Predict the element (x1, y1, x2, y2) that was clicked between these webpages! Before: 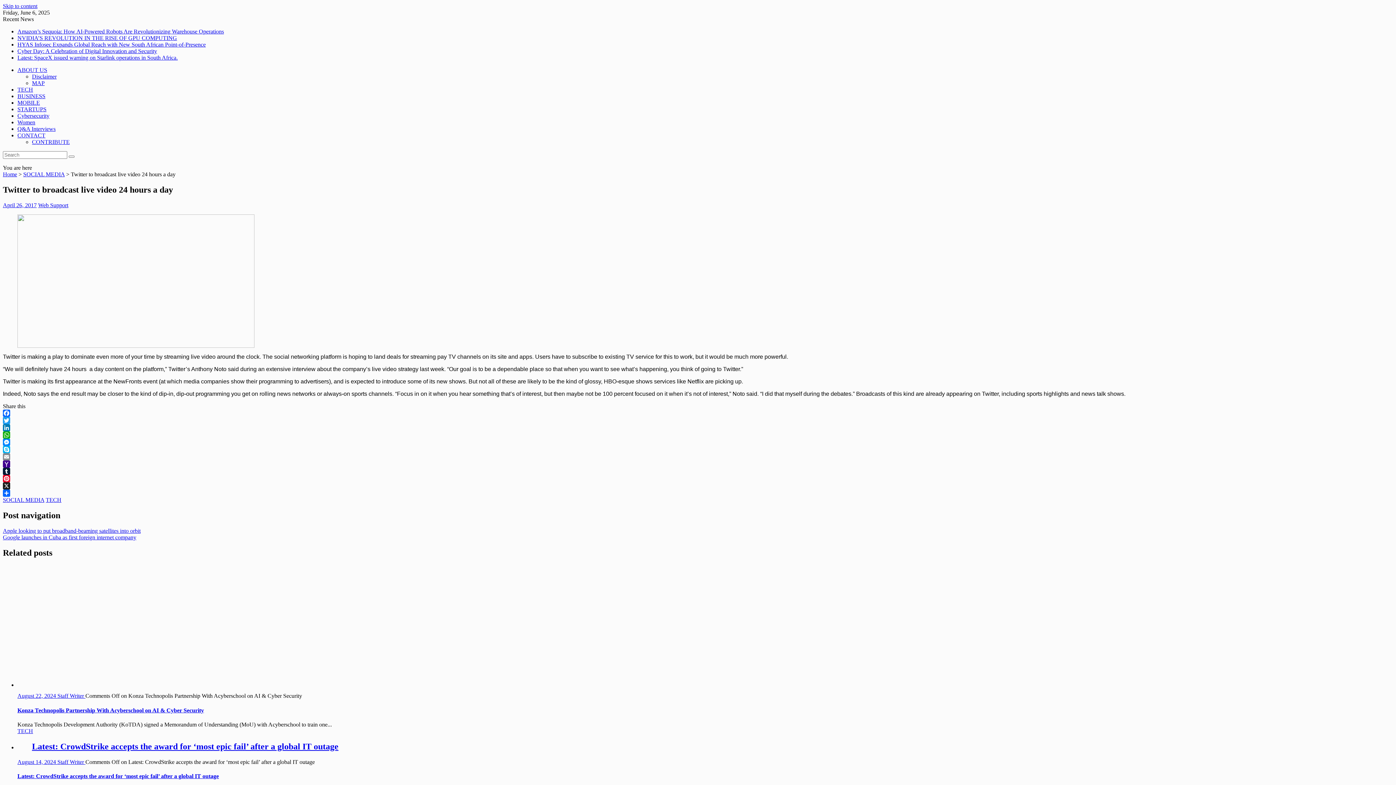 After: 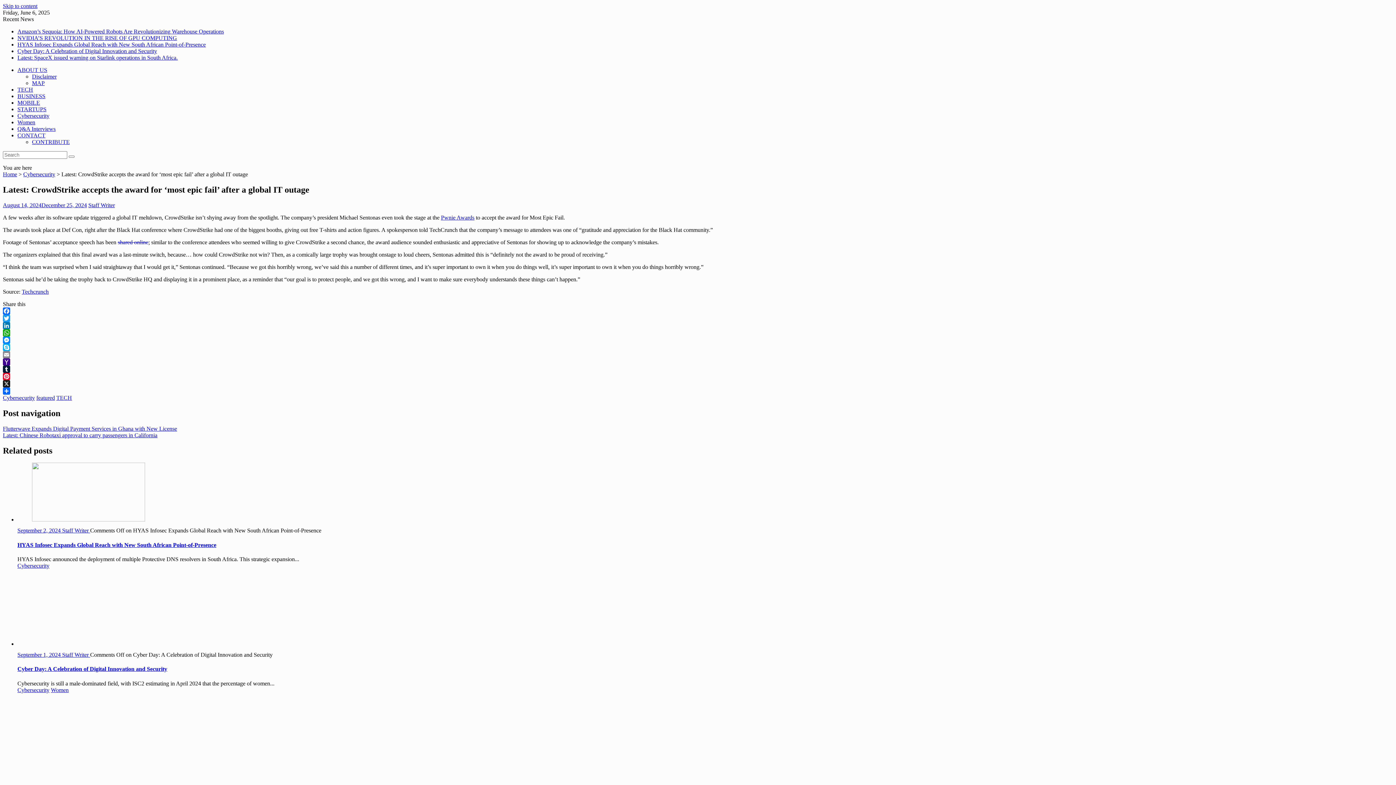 Action: label: Latest: CrowdStrike accepts the award for ‘most epic fail’ after a global IT outage bbox: (32, 742, 338, 751)